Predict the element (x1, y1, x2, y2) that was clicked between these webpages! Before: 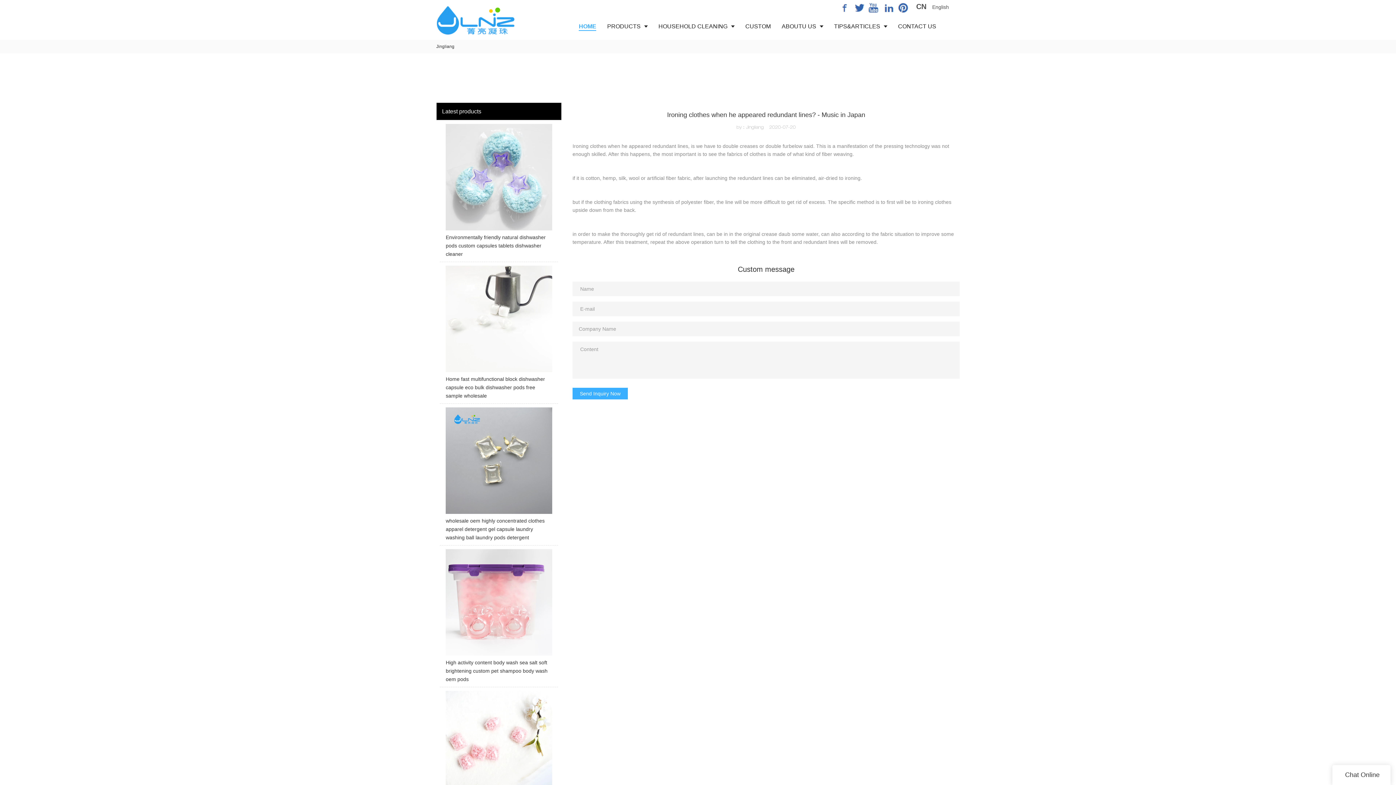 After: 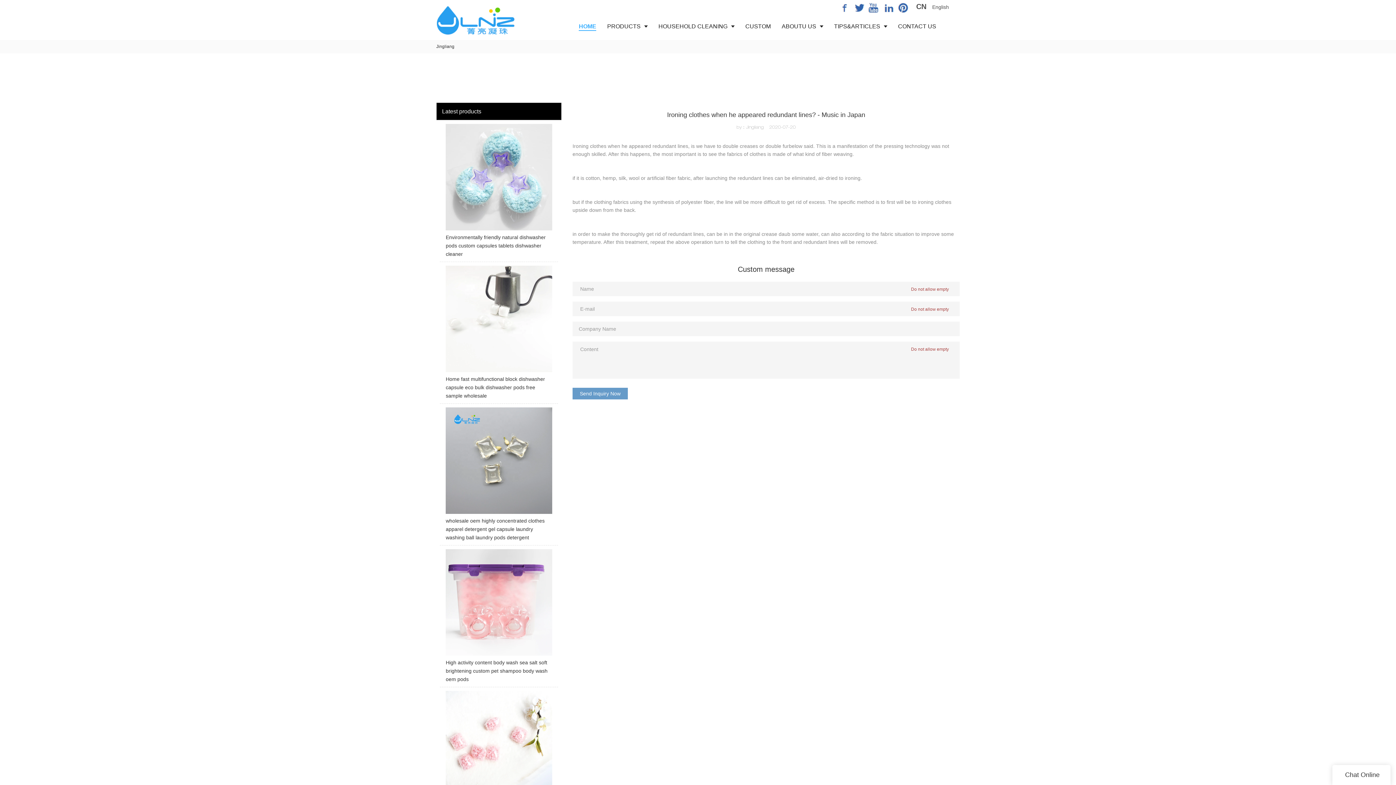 Action: label: Send Inquiry Now bbox: (572, 388, 628, 399)